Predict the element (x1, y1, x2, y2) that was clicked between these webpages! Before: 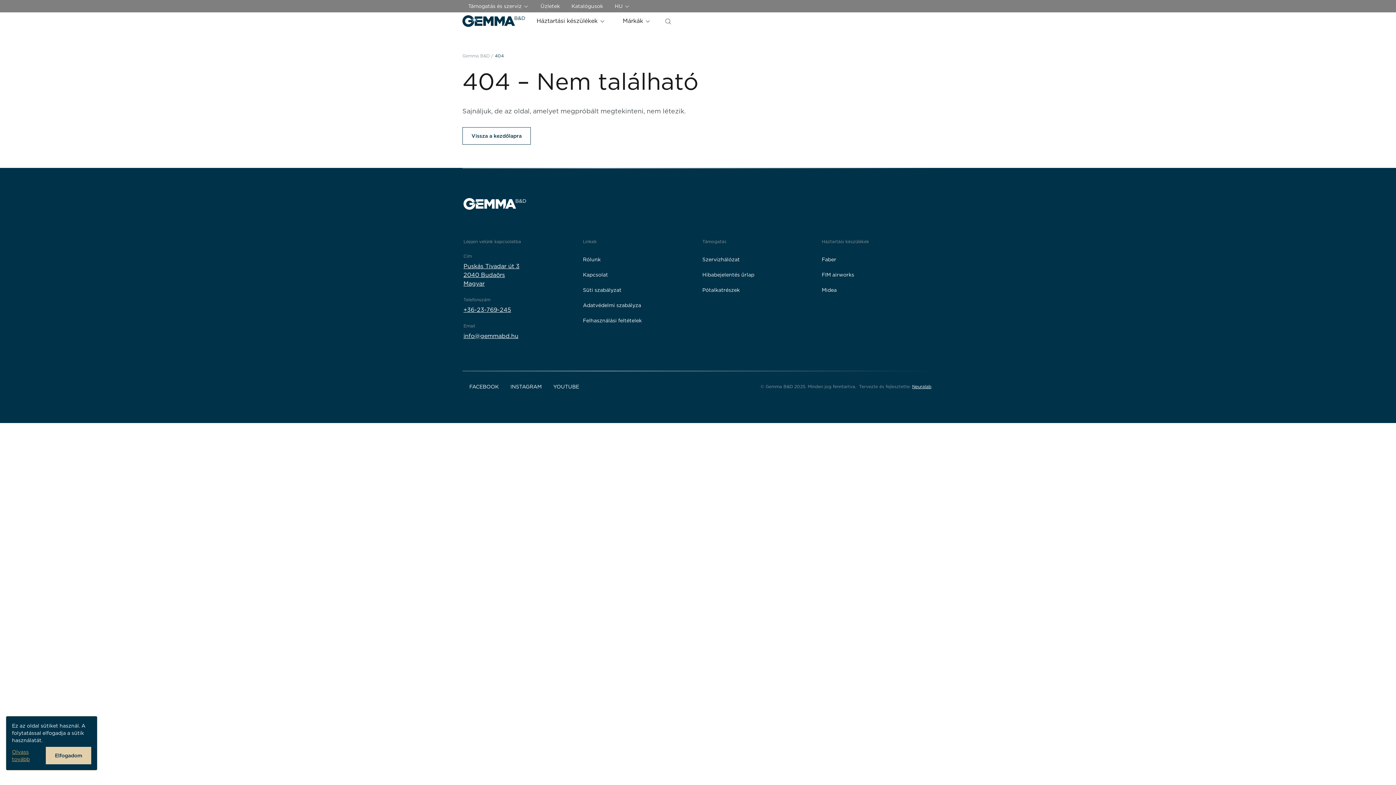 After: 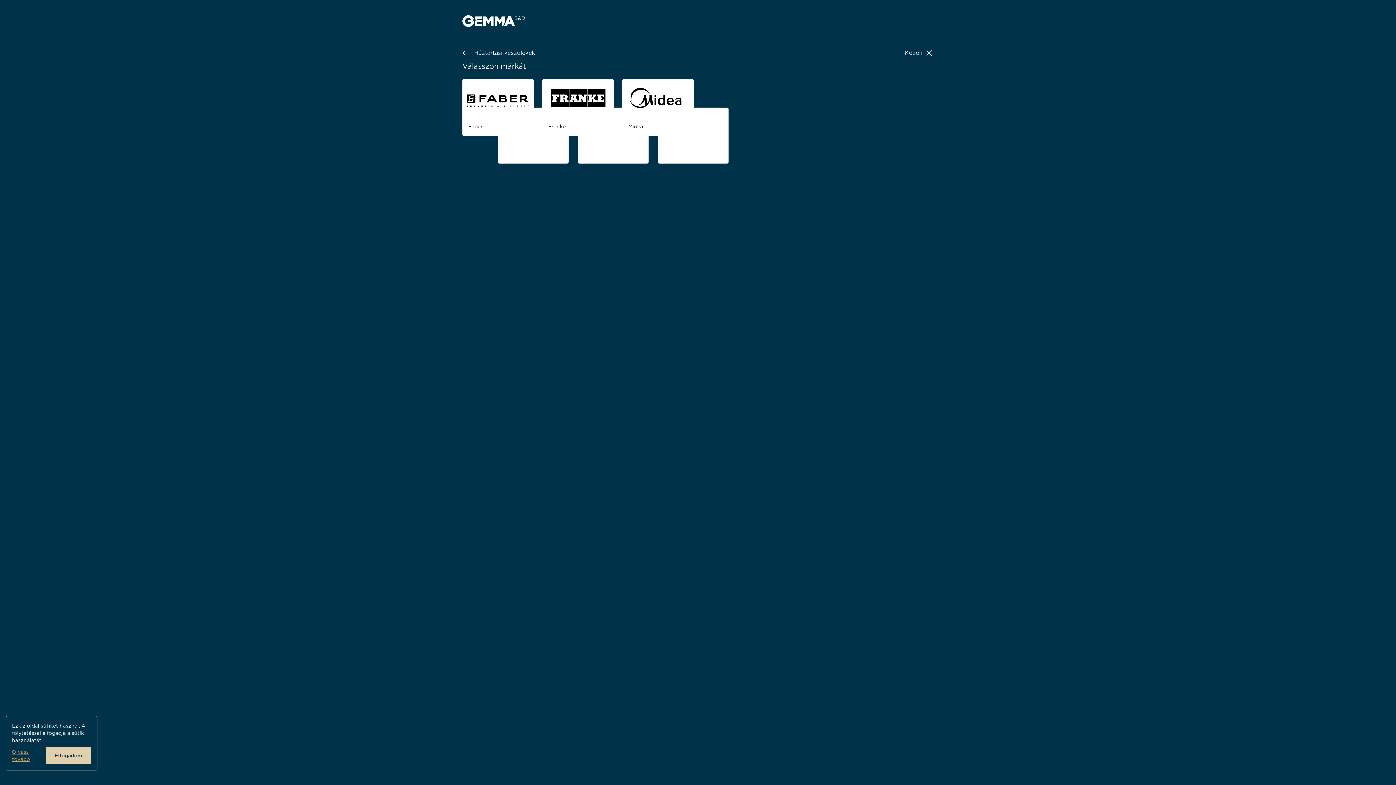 Action: bbox: (528, 12, 614, 29) label: Háztartási készülékek 